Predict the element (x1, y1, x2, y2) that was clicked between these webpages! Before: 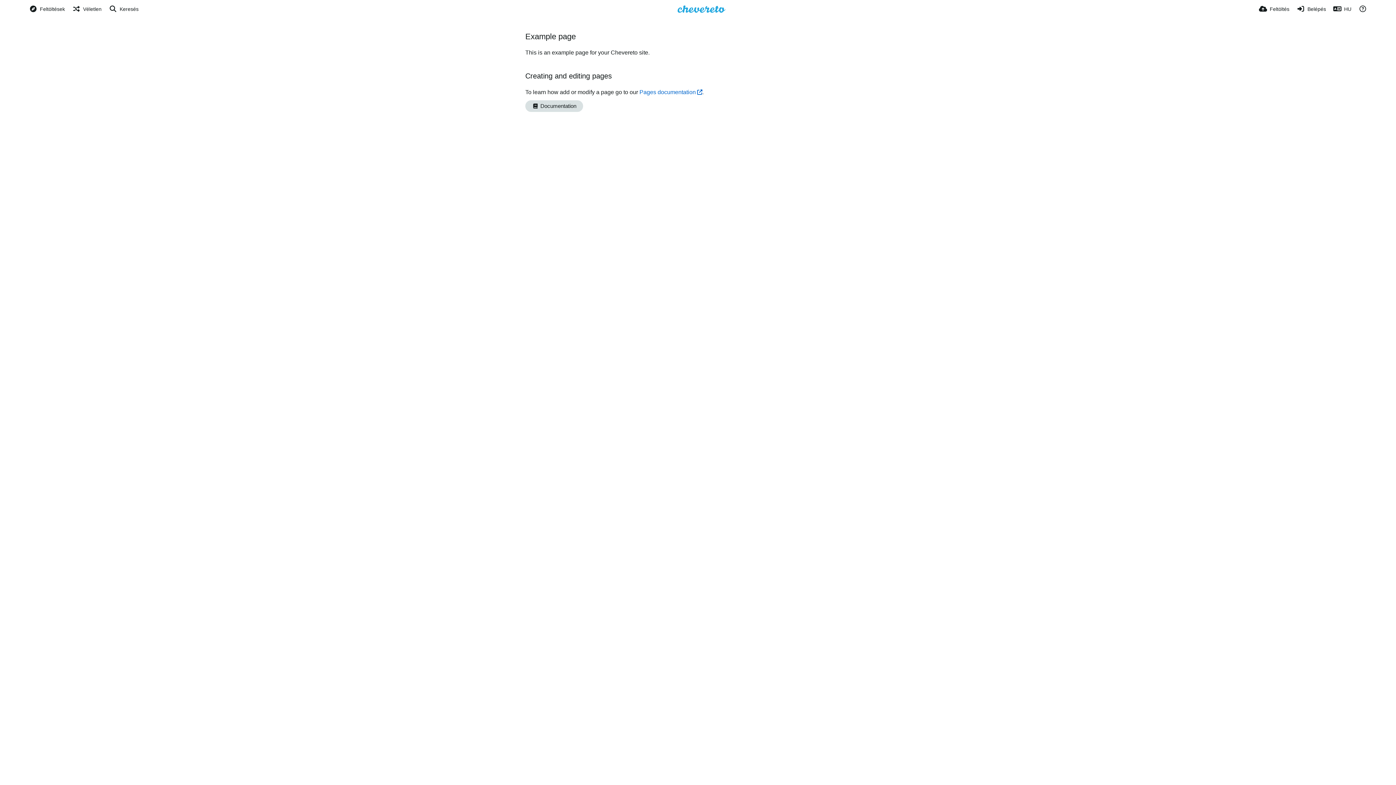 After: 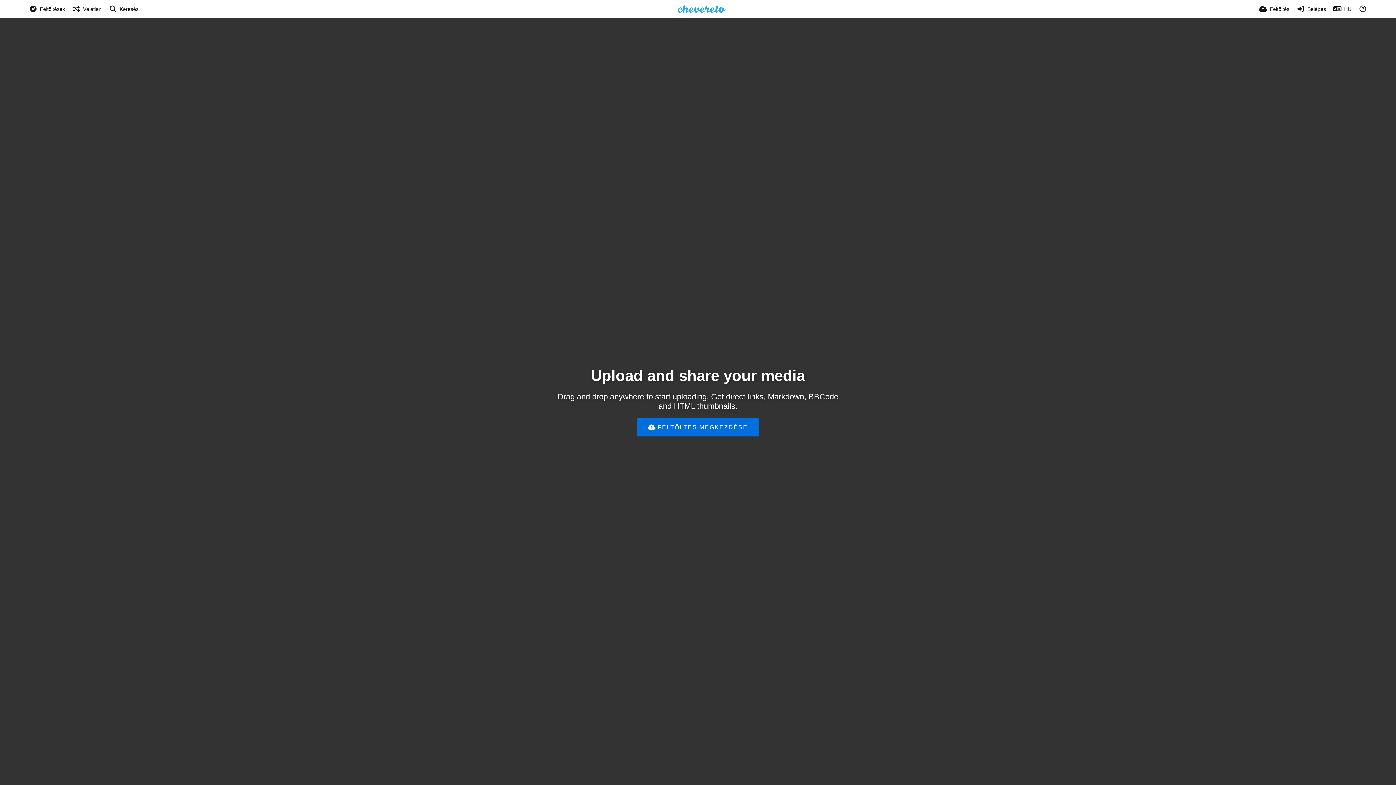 Action: bbox: (677, 5, 725, 12)